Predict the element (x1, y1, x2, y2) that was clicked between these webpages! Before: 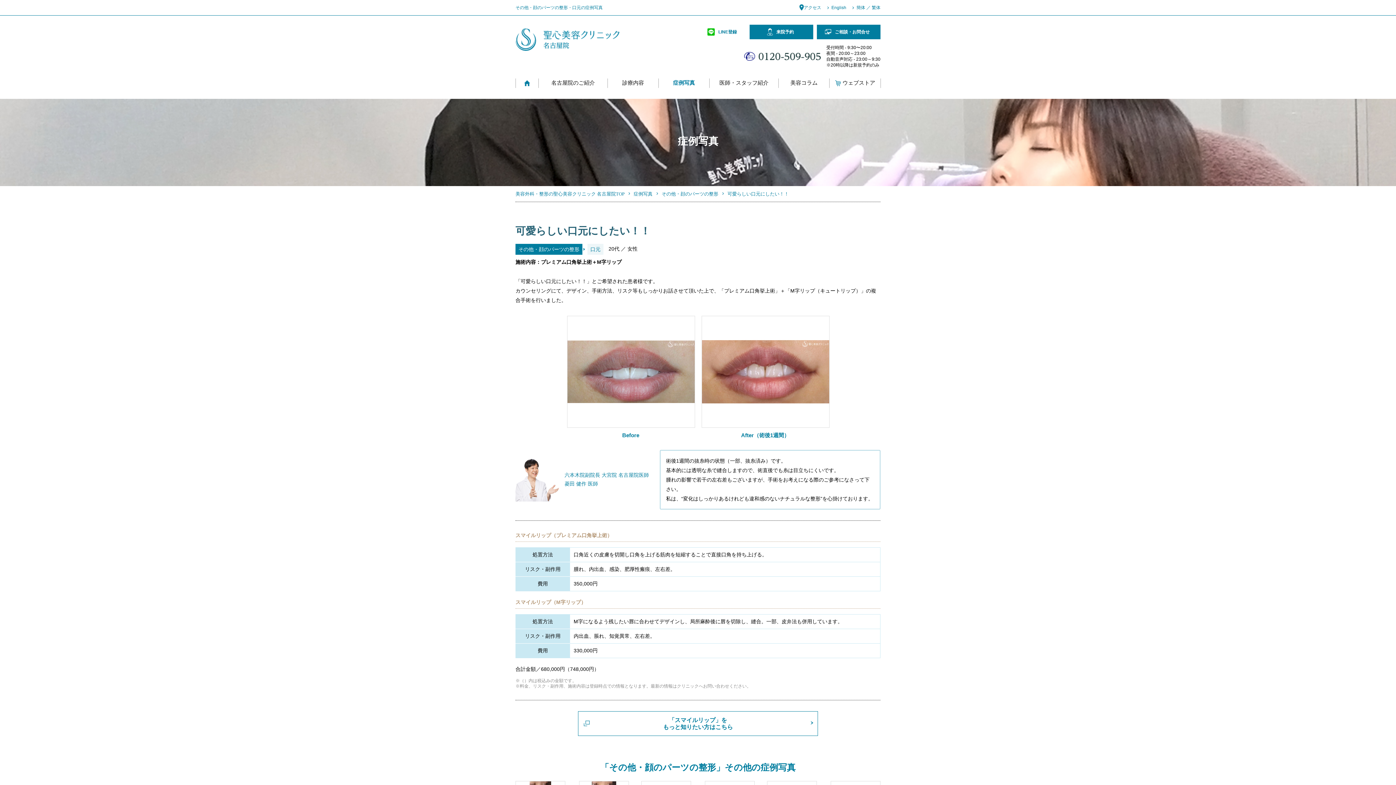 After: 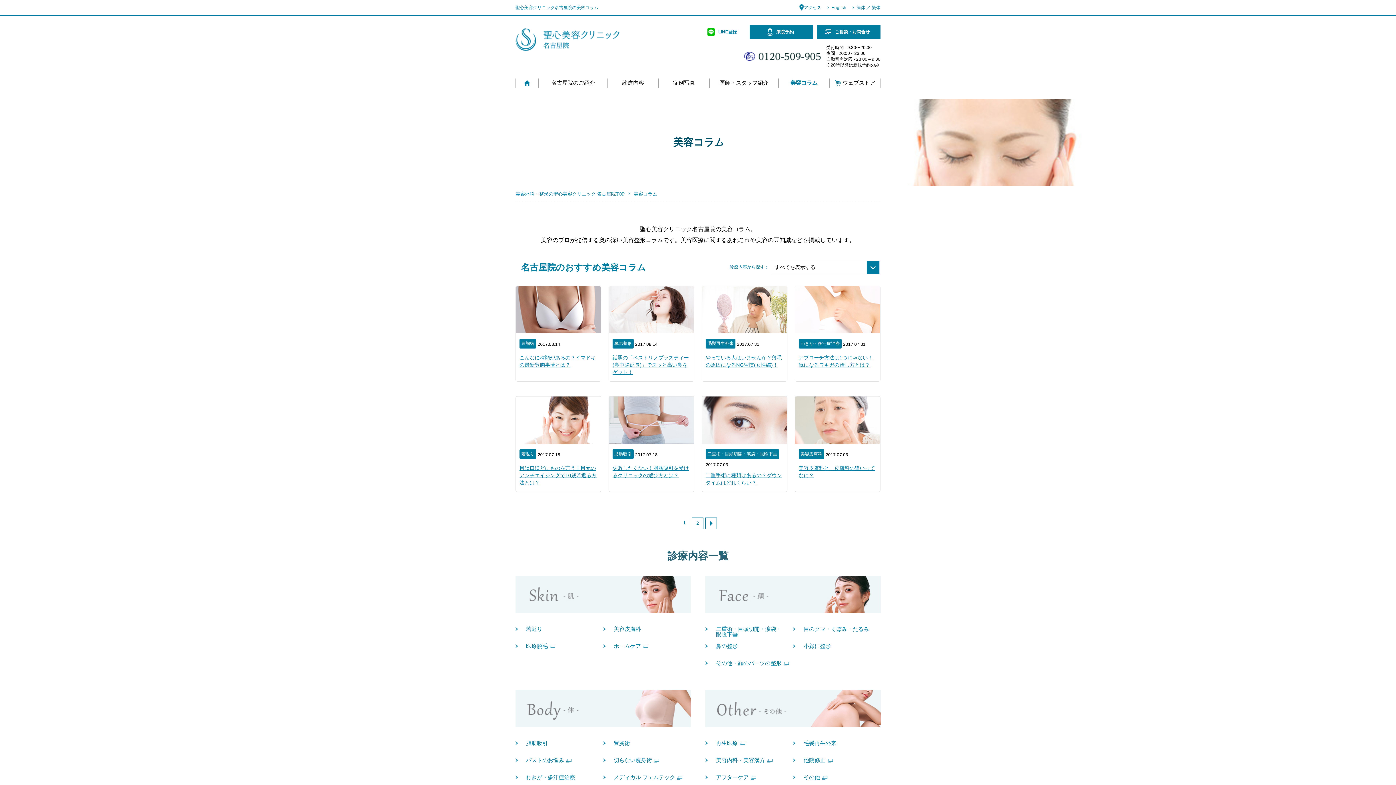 Action: label: 美容コラム bbox: (778, 80, 829, 85)